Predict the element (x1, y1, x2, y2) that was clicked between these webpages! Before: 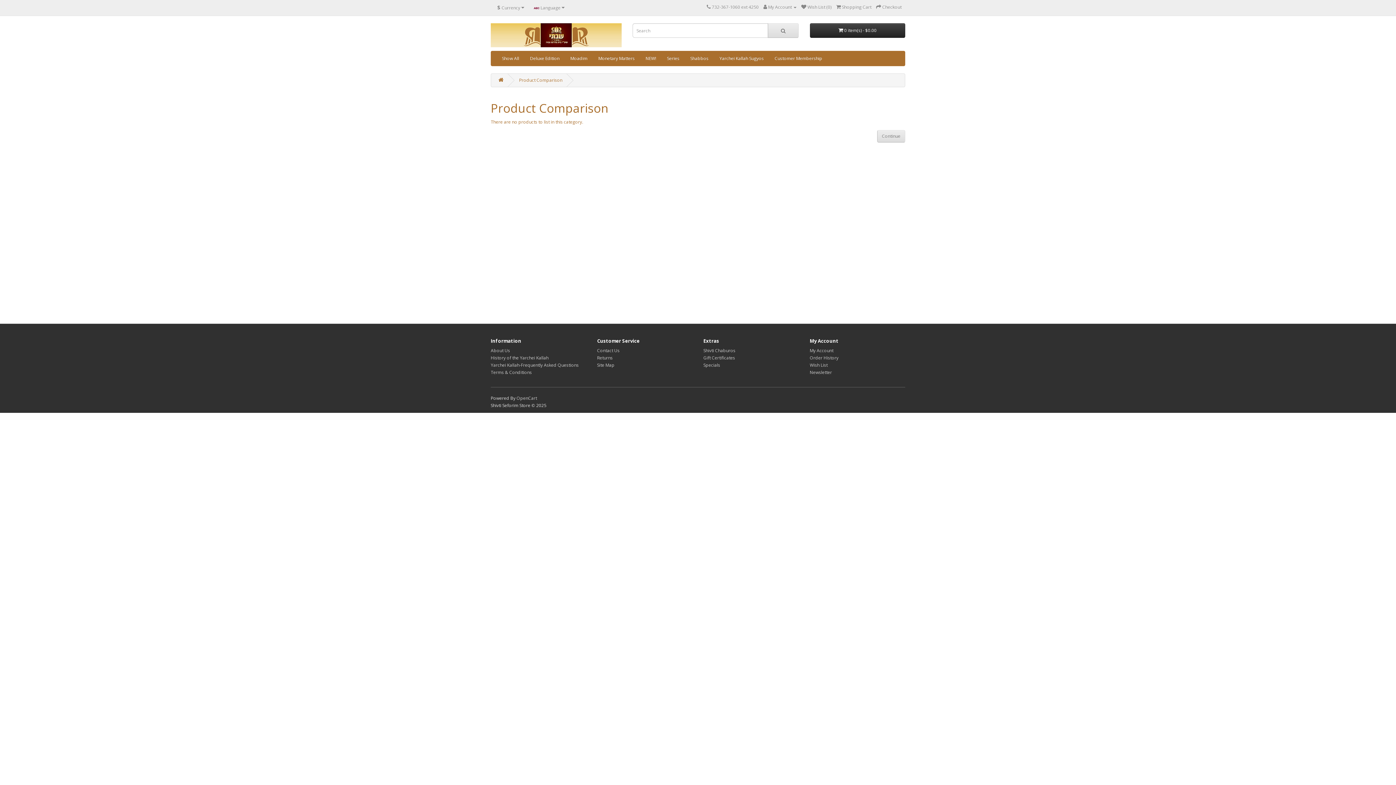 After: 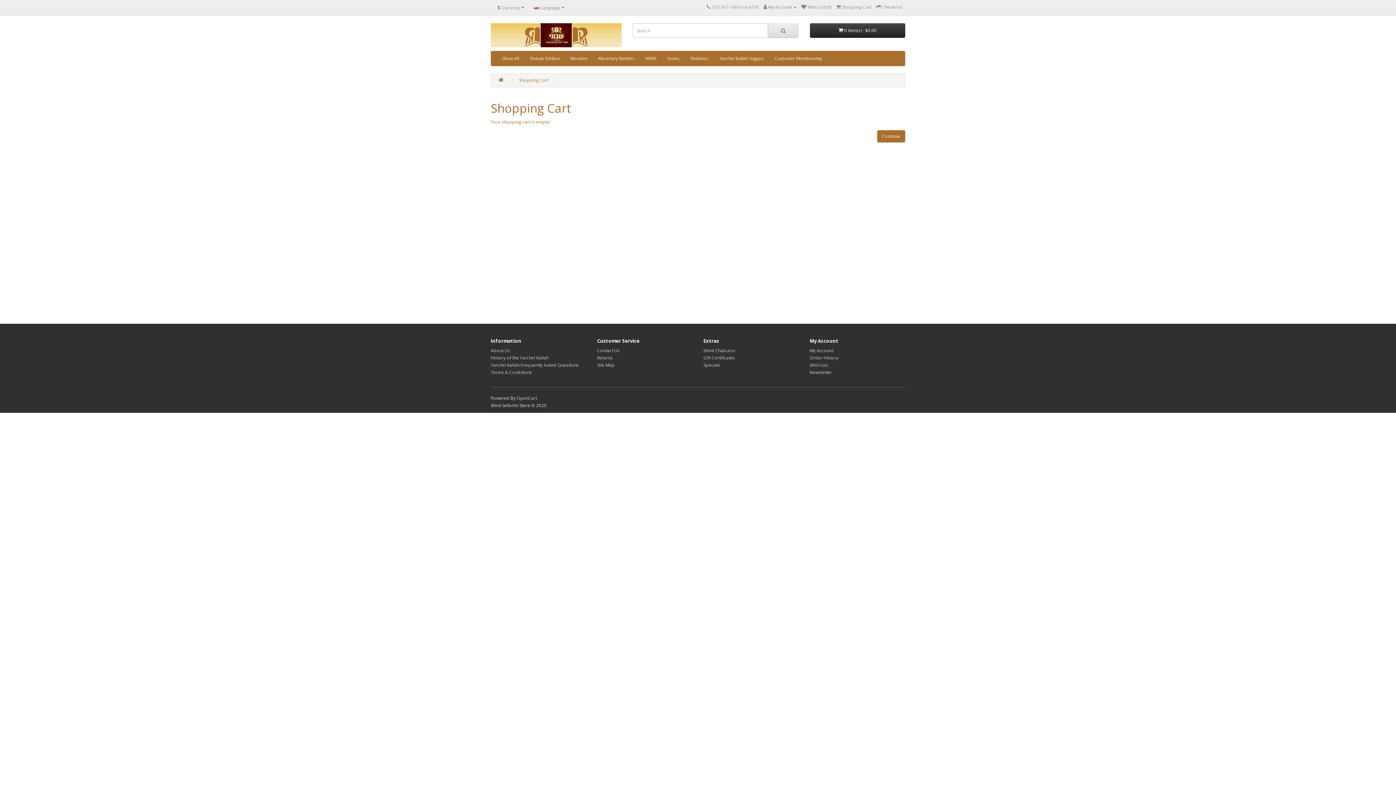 Action: bbox: (836, 4, 871, 10) label:  Shopping Cart